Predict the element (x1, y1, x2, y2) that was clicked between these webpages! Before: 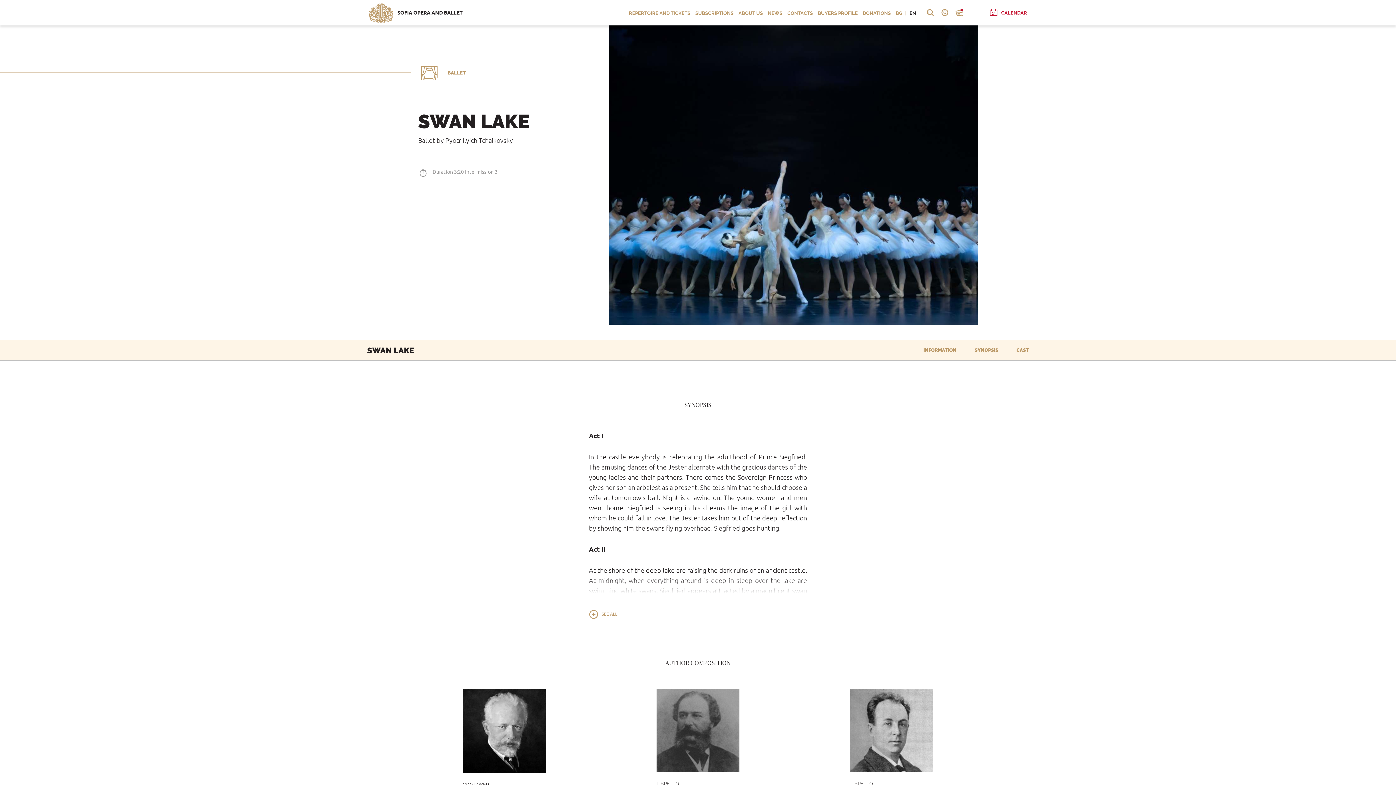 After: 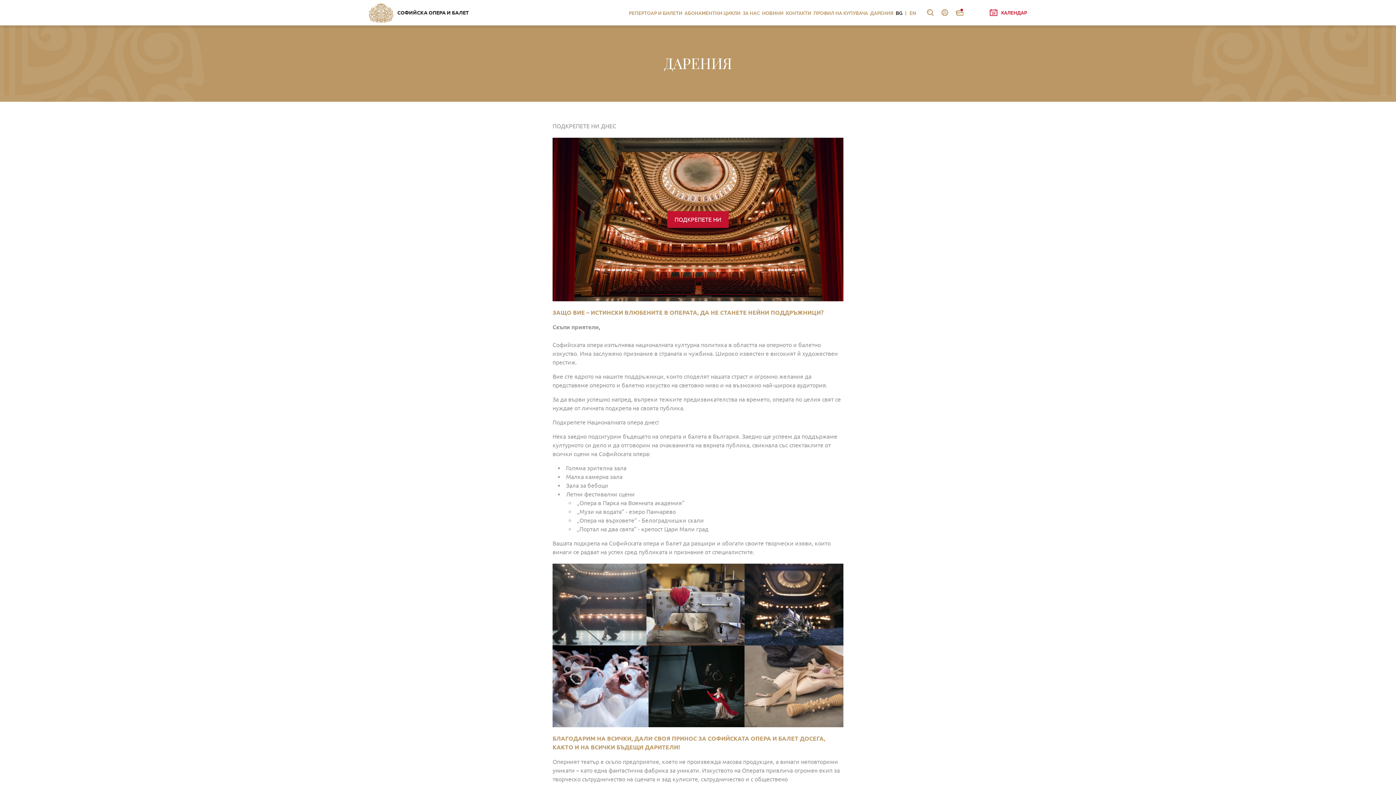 Action: bbox: (862, 3, 890, 22) label: DONATIONS